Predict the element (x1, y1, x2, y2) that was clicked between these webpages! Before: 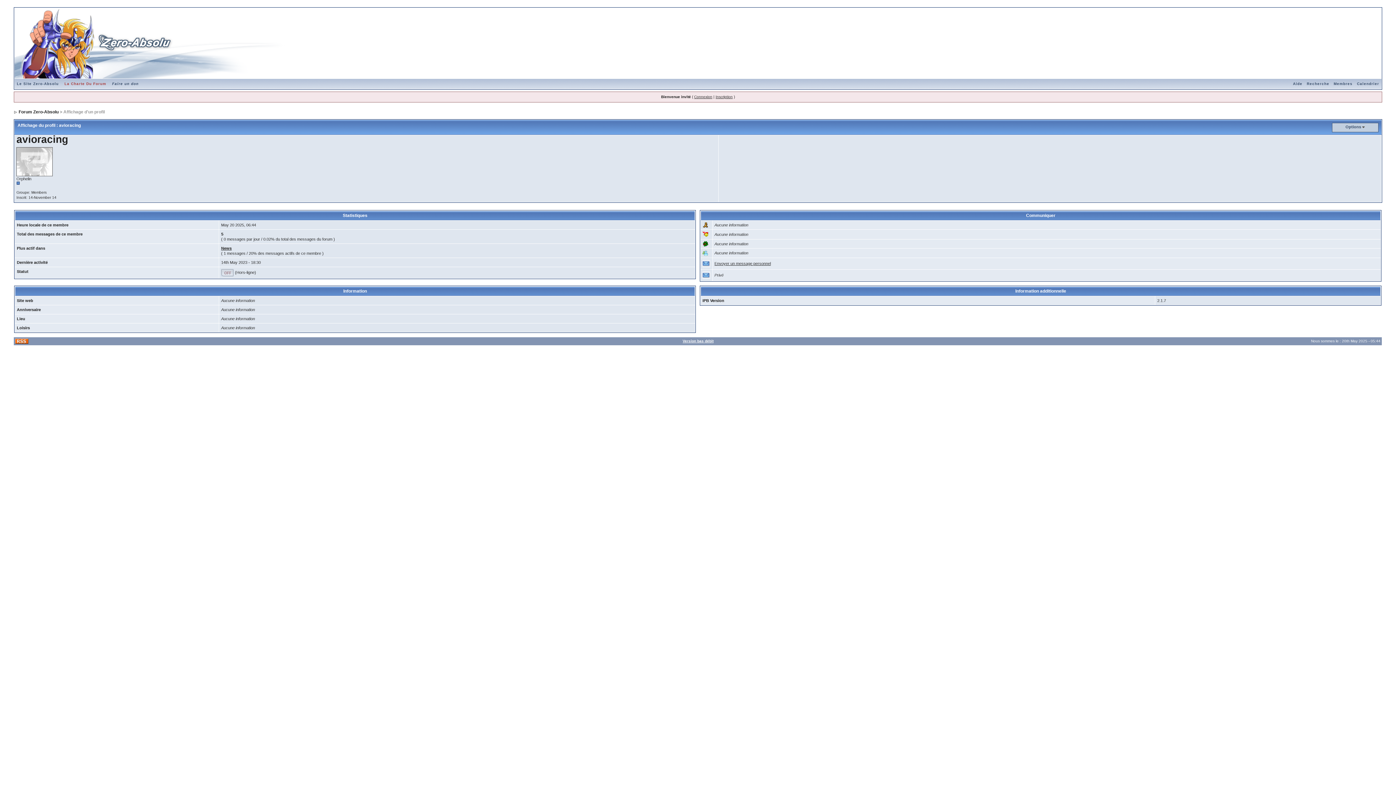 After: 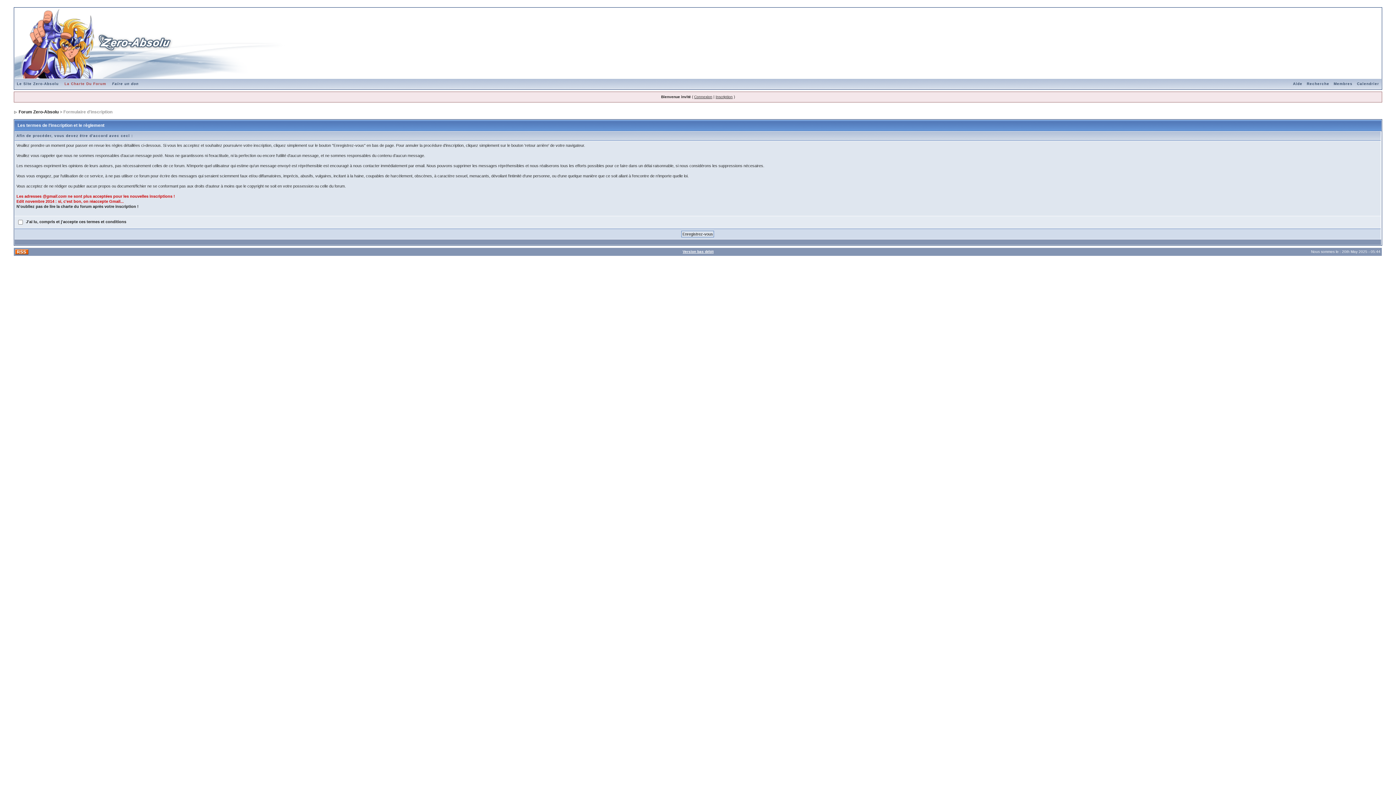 Action: bbox: (715, 94, 732, 98) label: Inscription